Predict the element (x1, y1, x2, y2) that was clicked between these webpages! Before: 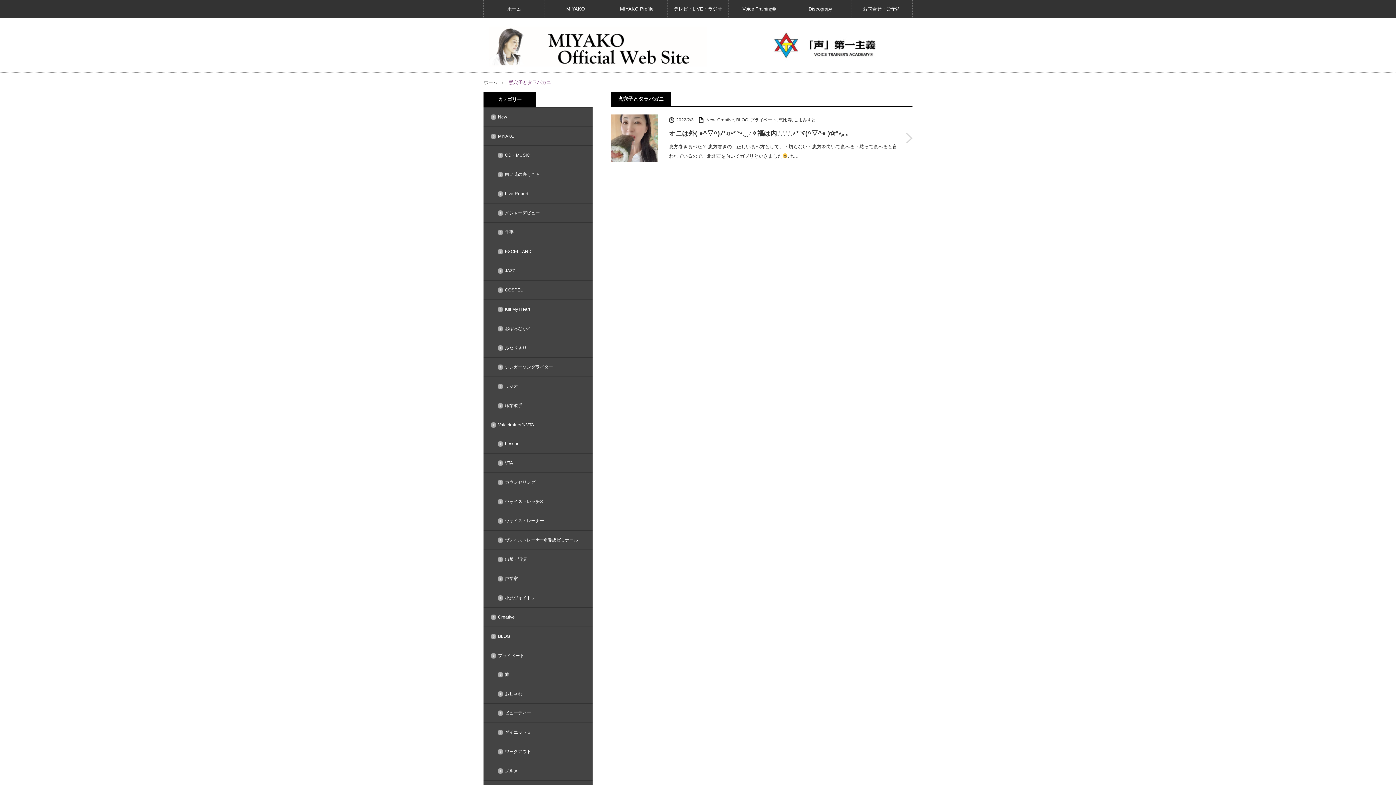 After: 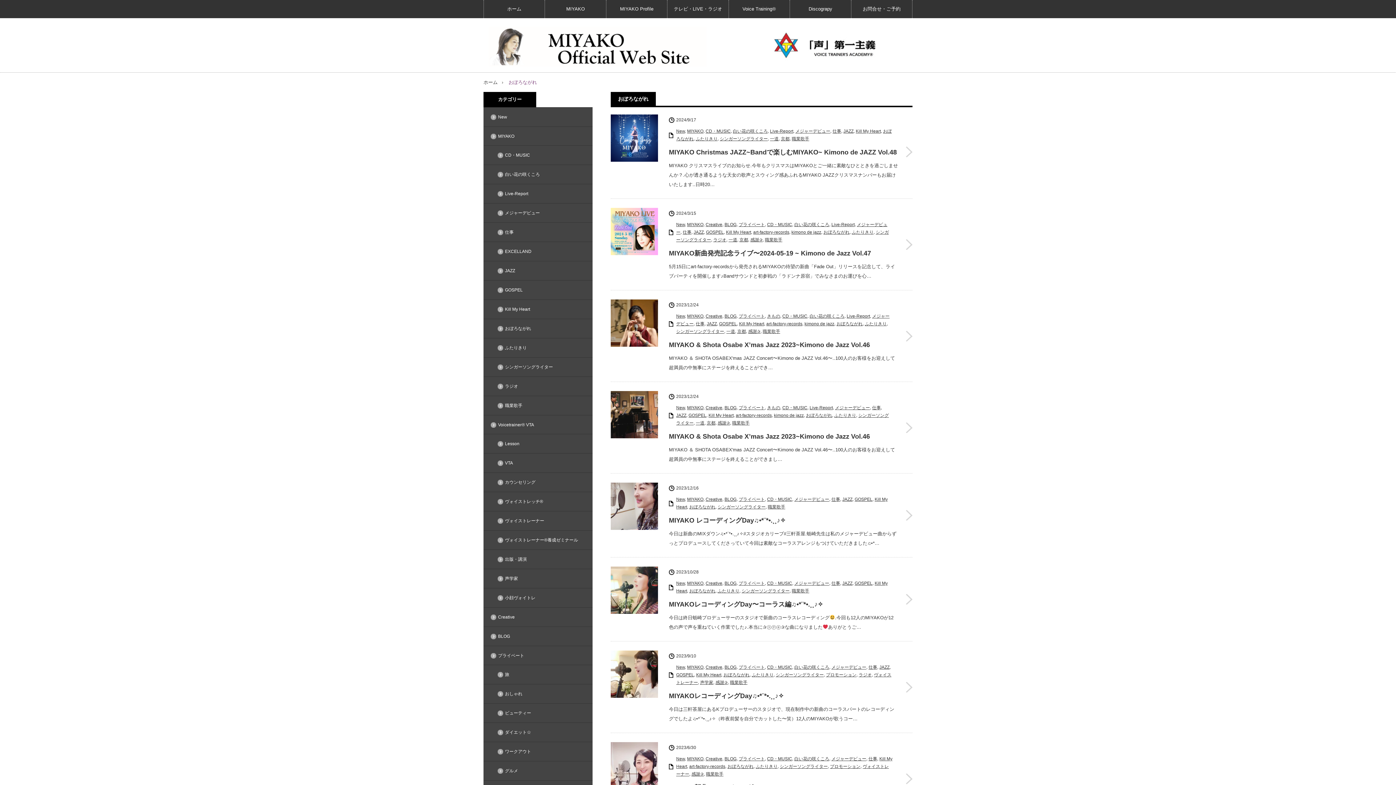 Action: label: おぼろながれ bbox: (483, 318, 592, 338)